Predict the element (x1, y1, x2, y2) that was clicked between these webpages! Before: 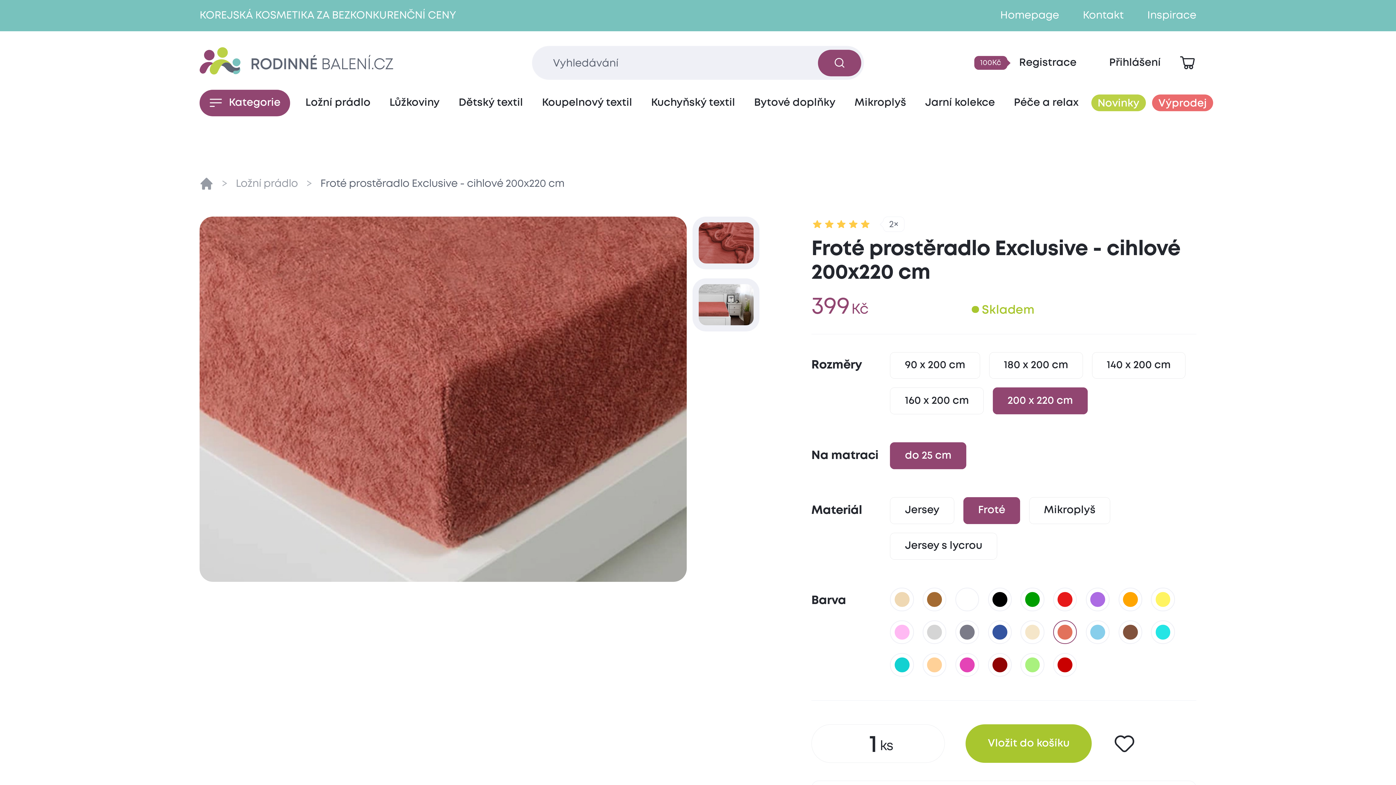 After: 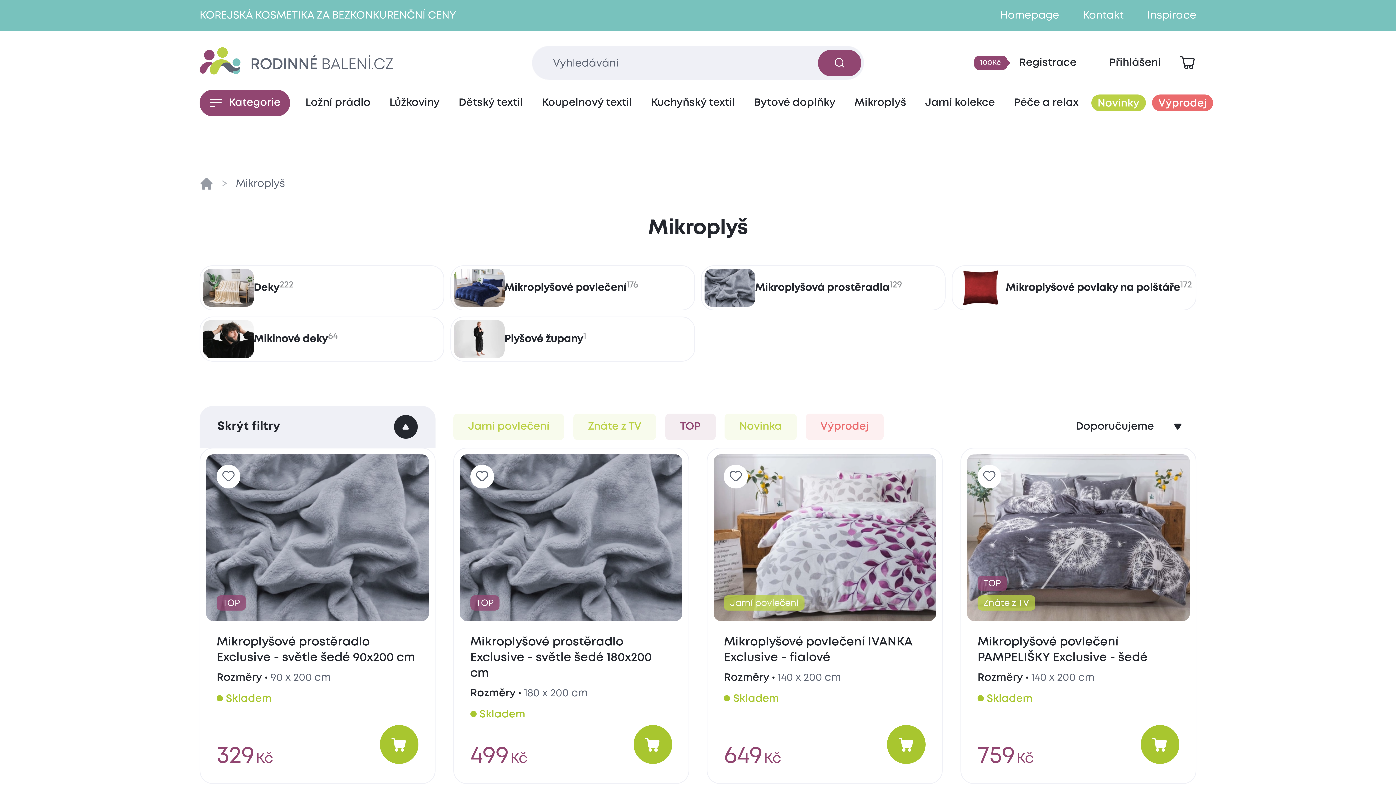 Action: label: Mikroplyš bbox: (845, 89, 915, 116)